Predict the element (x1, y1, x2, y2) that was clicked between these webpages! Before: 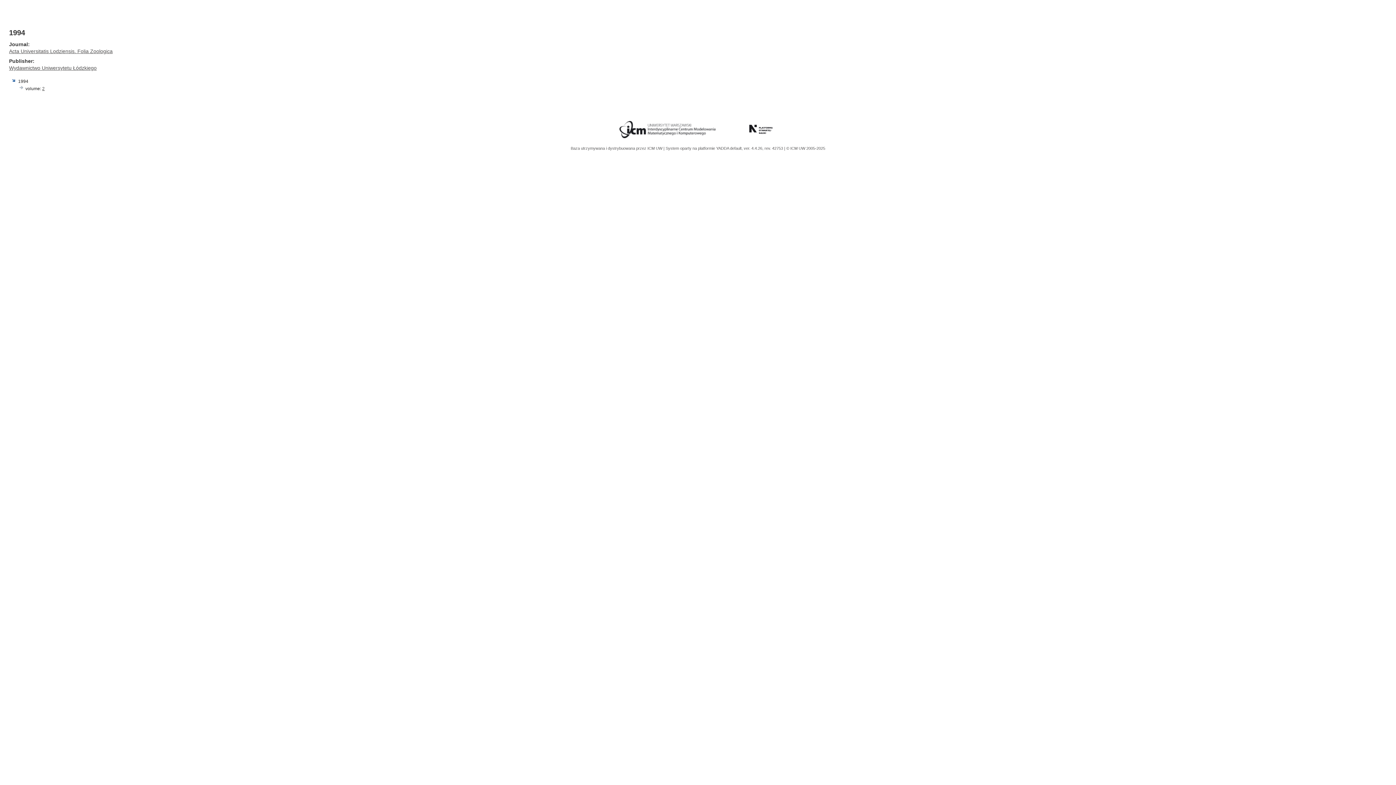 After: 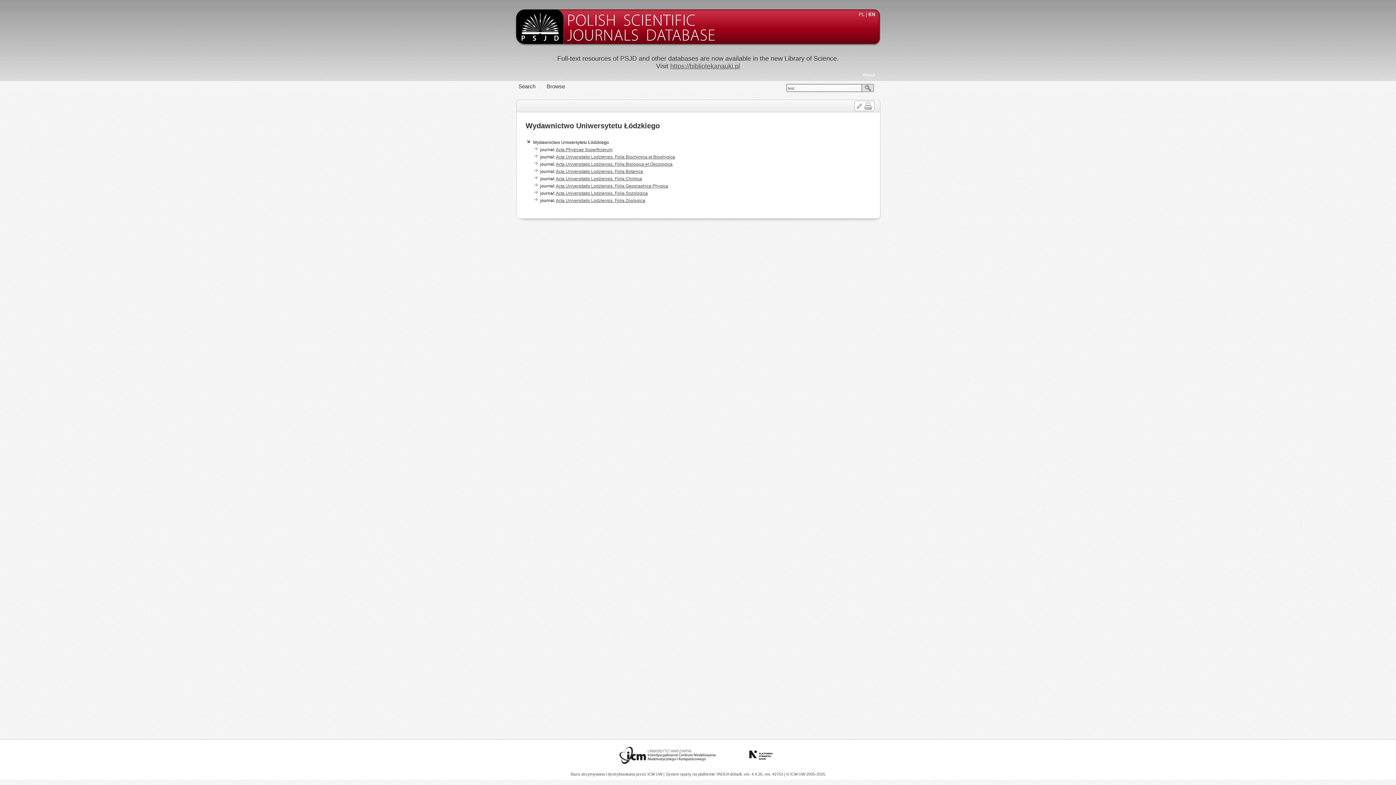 Action: bbox: (9, 65, 96, 70) label: Wydawnictwo Uniwersytetu Łódzkiego